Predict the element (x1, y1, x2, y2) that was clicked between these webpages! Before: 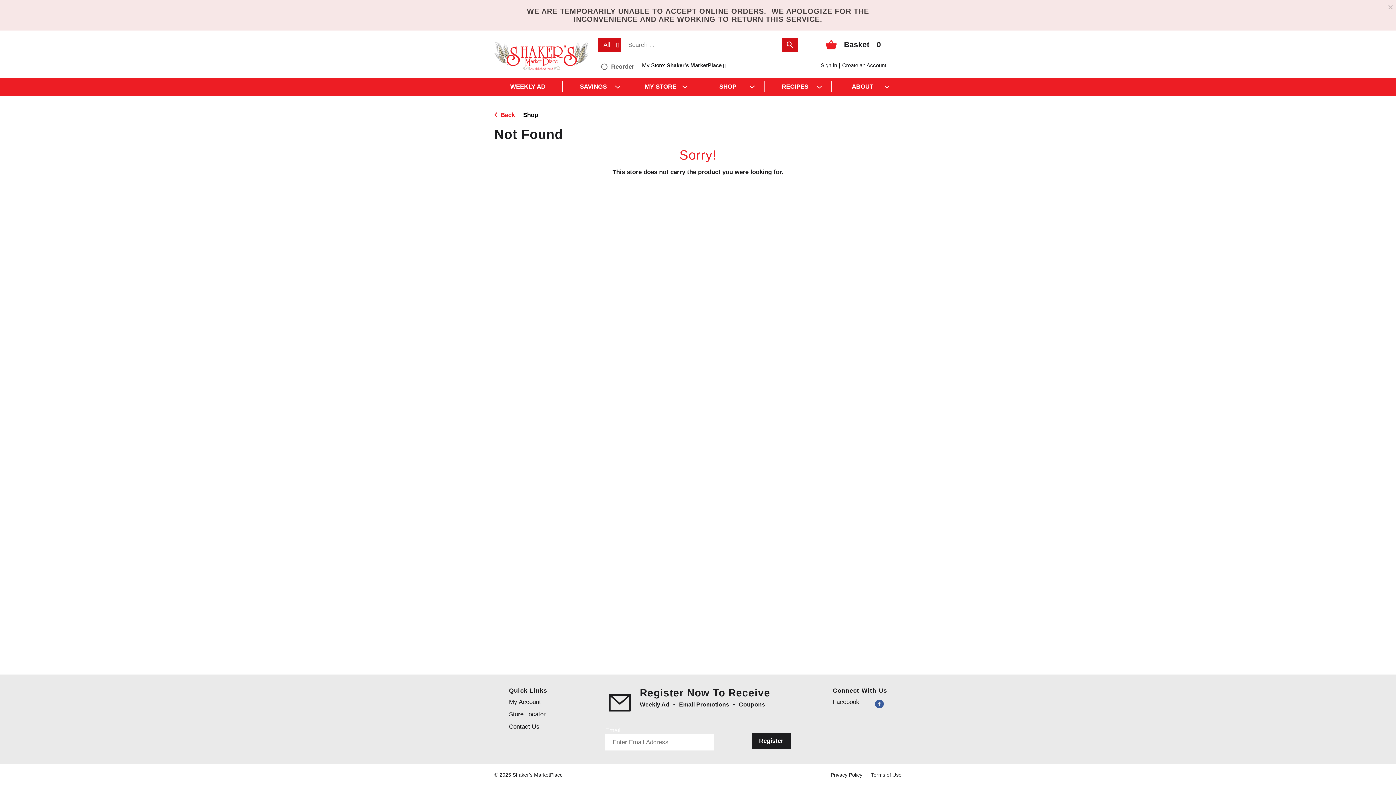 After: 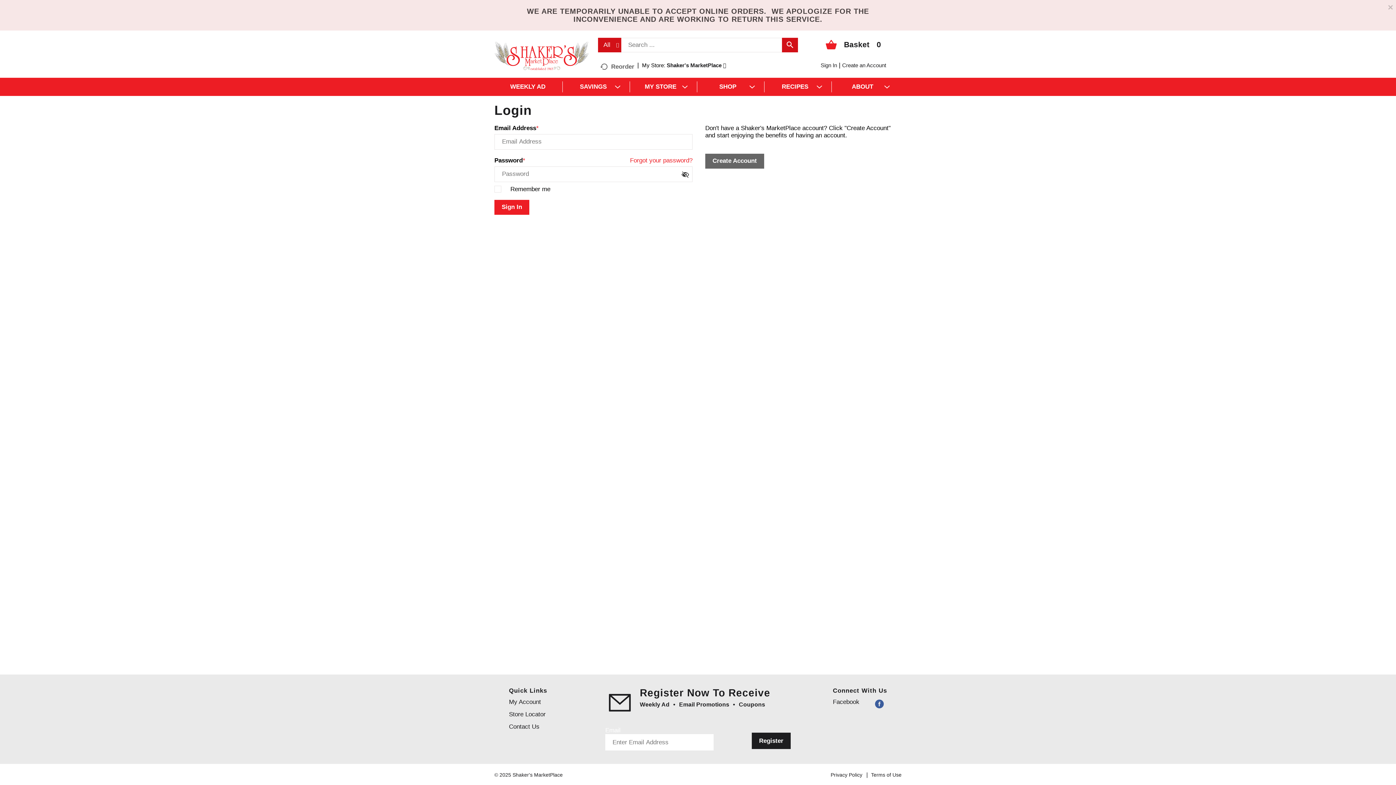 Action: bbox: (820, 62, 837, 68) label: Sign In